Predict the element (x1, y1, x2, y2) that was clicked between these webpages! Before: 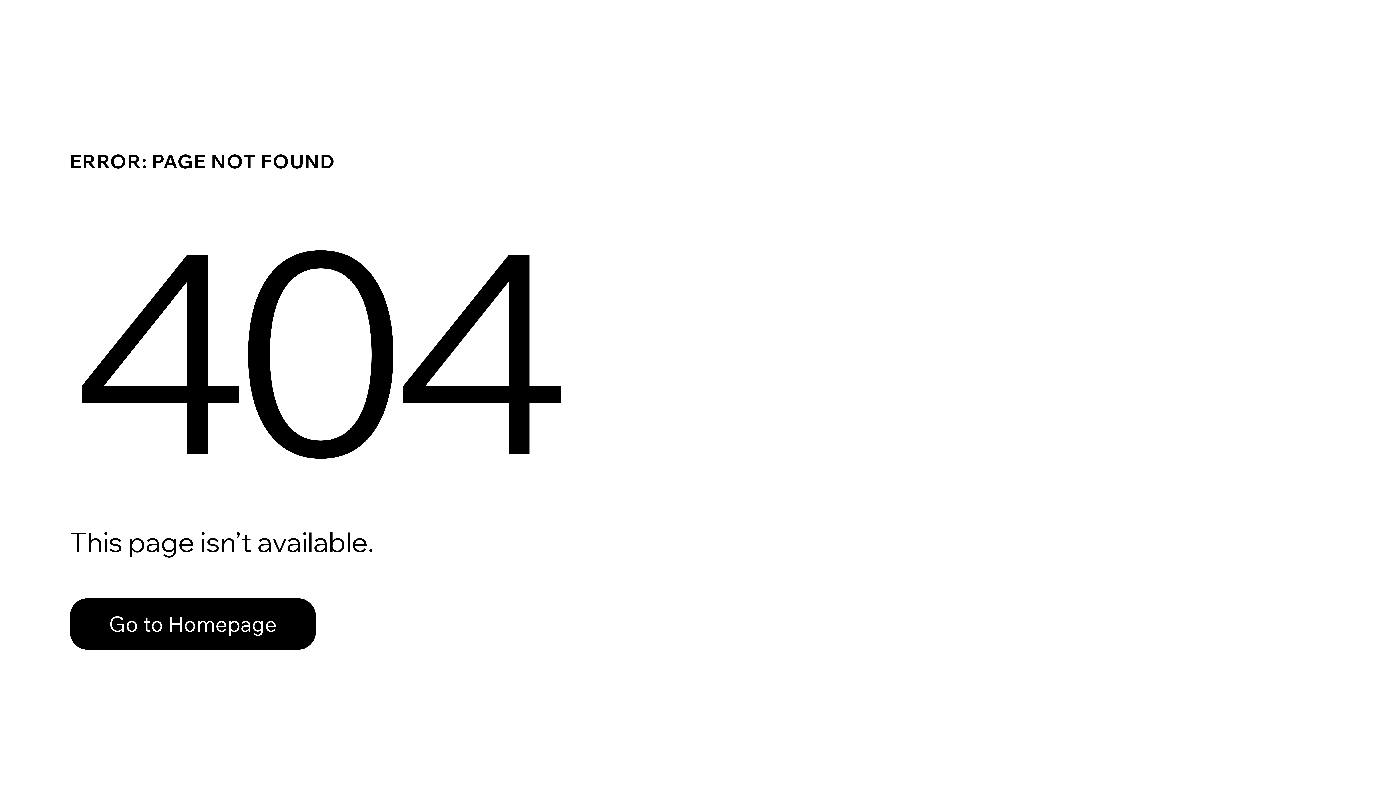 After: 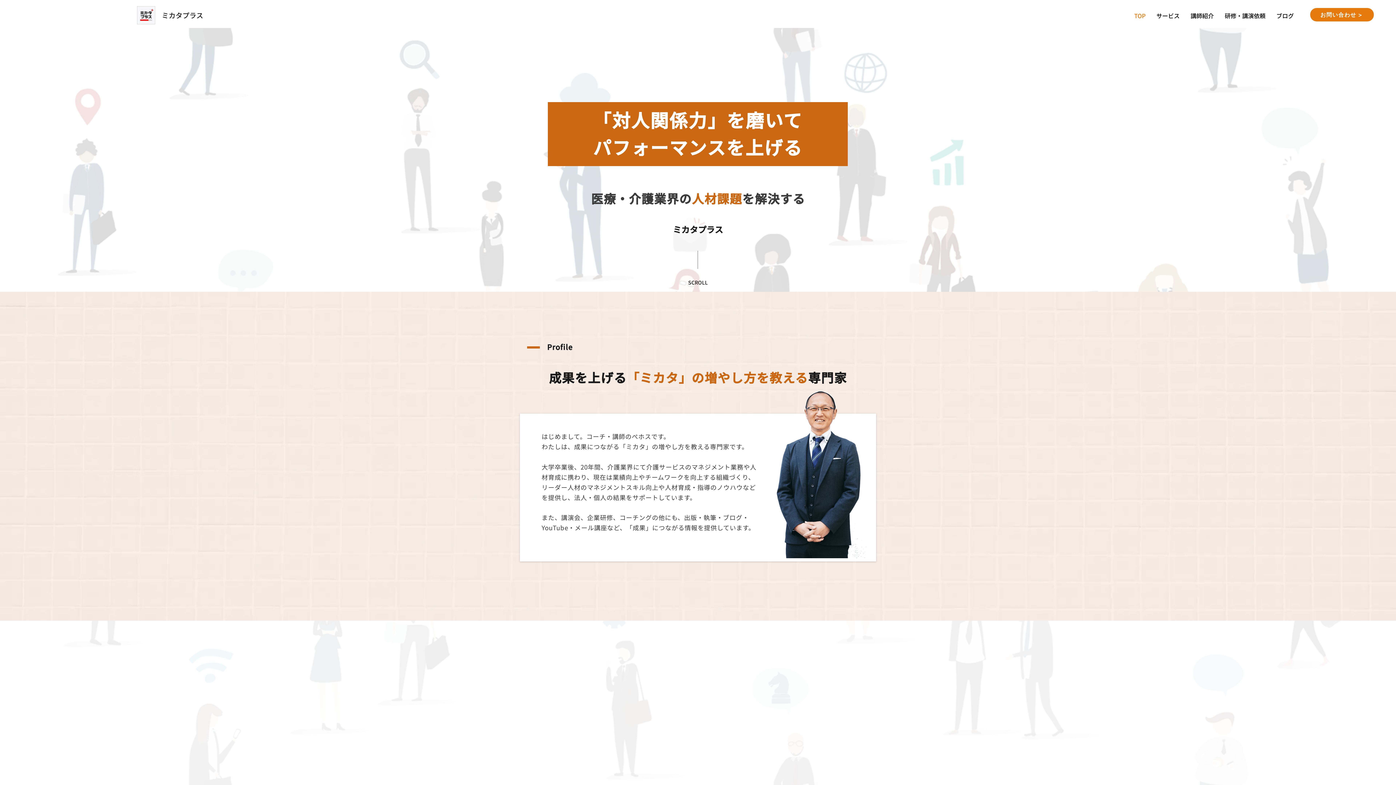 Action: bbox: (69, 598, 316, 650) label: Go to Homepage